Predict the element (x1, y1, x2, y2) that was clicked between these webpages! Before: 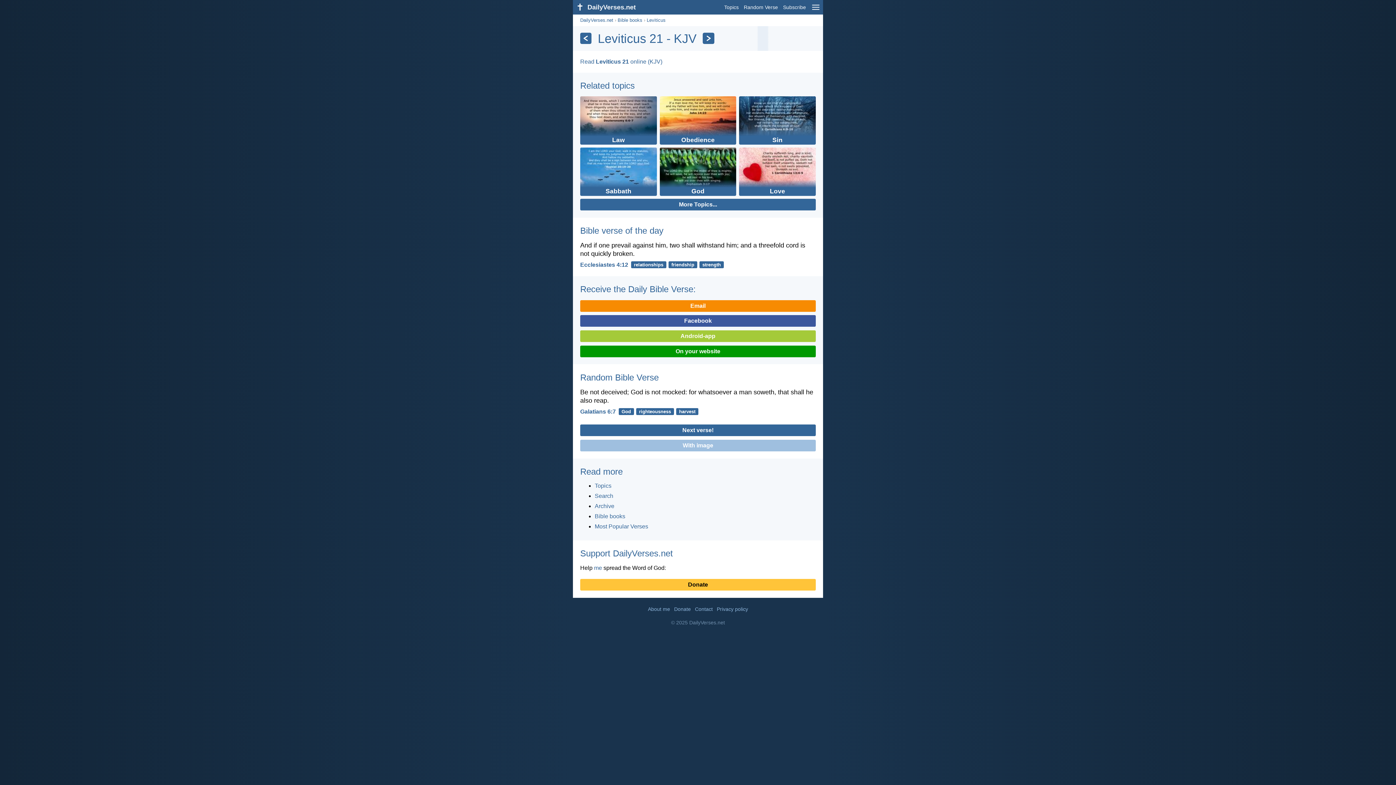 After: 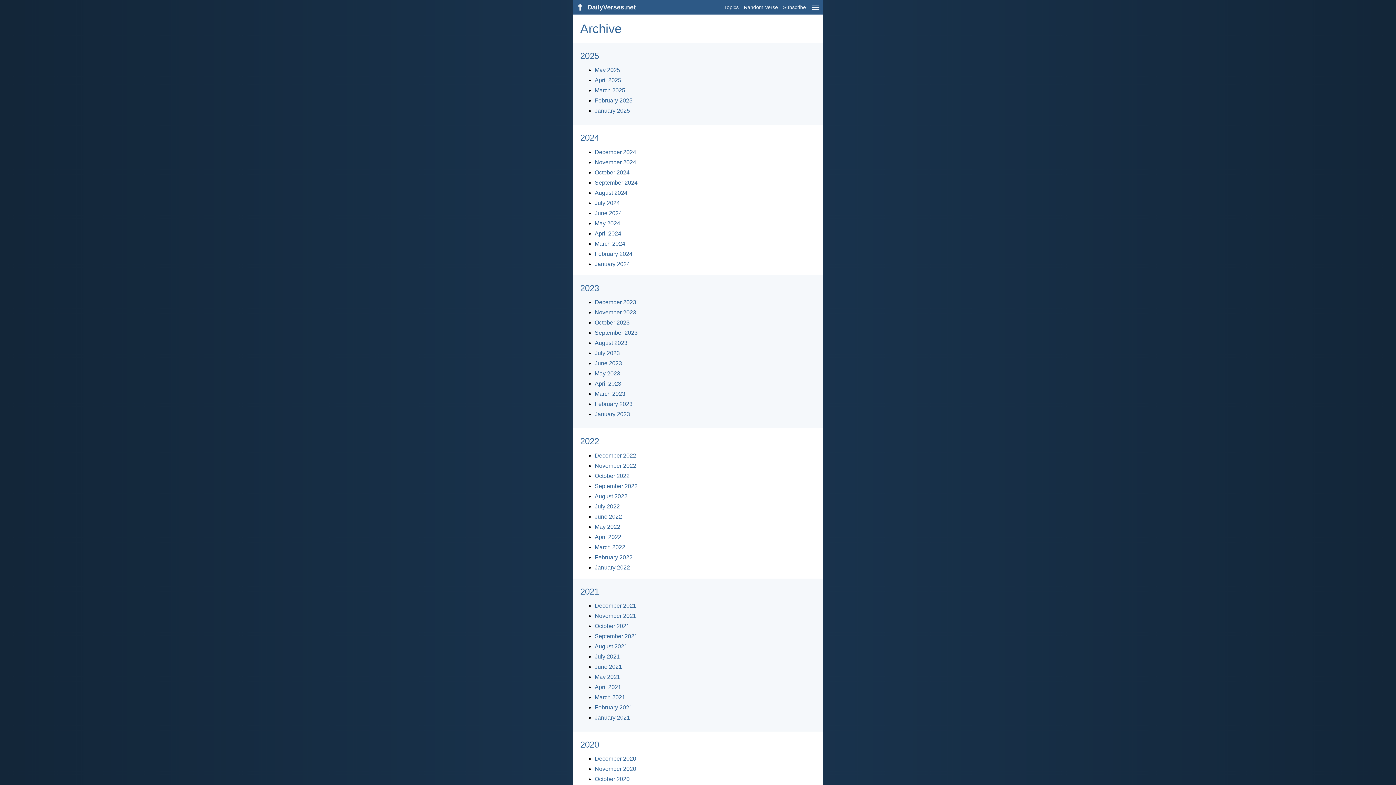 Action: bbox: (594, 503, 614, 509) label: Archive